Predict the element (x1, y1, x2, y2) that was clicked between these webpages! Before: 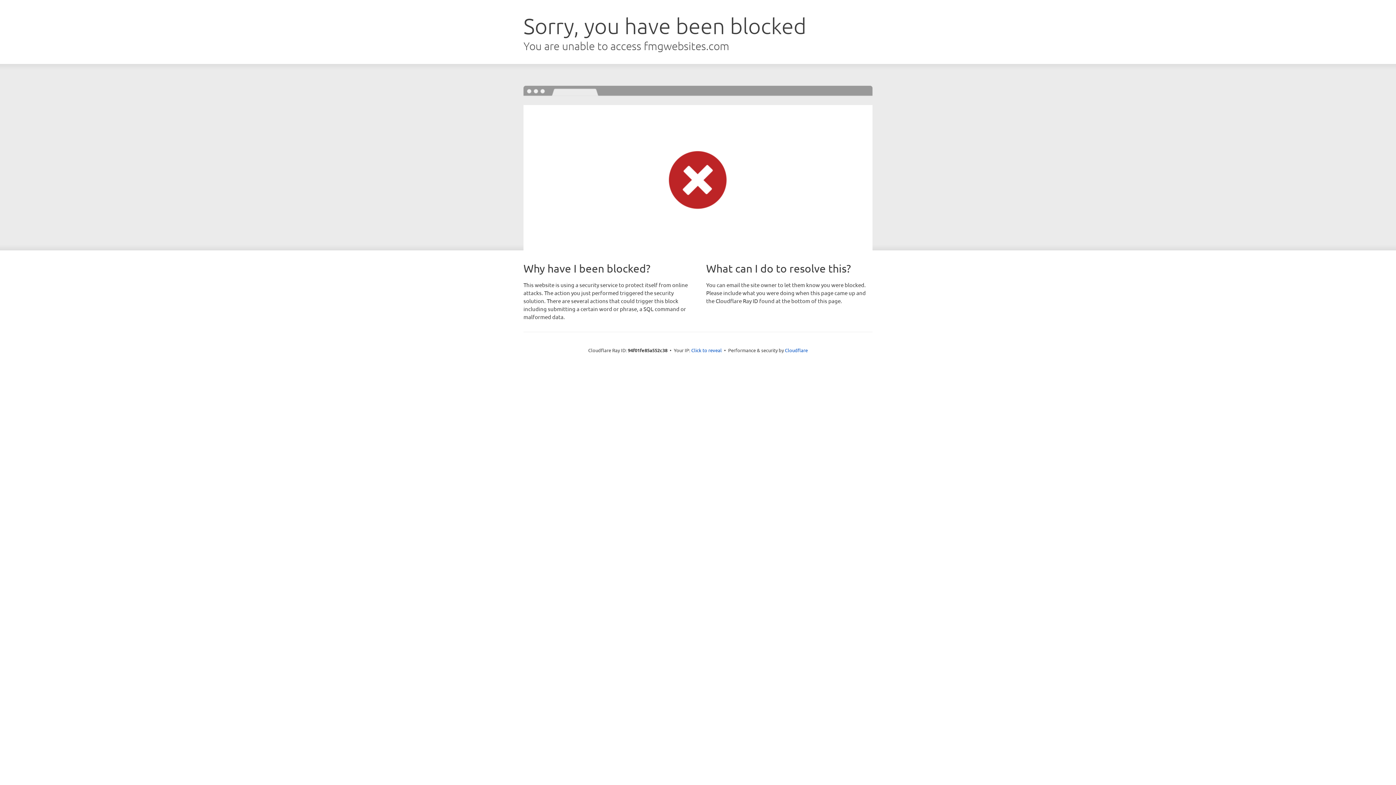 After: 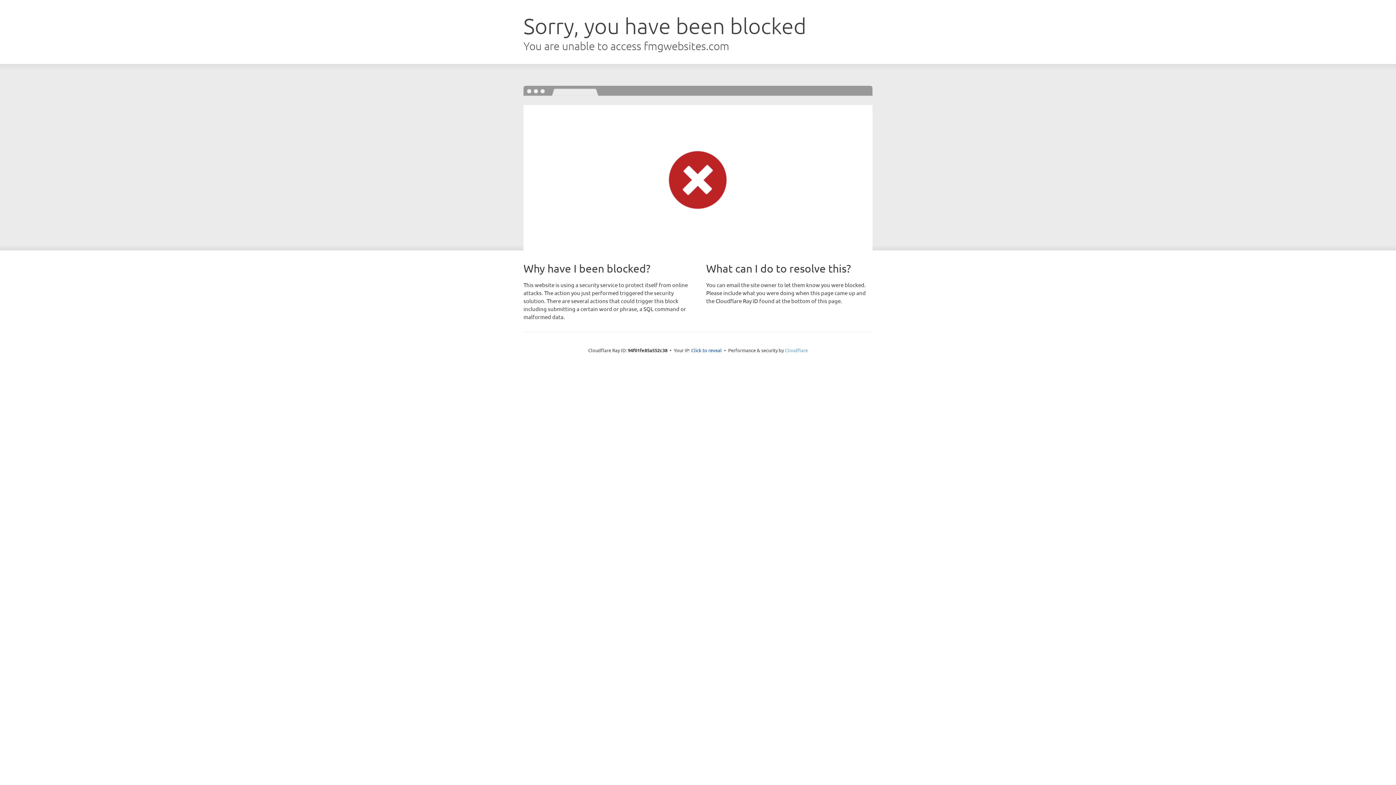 Action: bbox: (785, 347, 808, 353) label: Cloudflare